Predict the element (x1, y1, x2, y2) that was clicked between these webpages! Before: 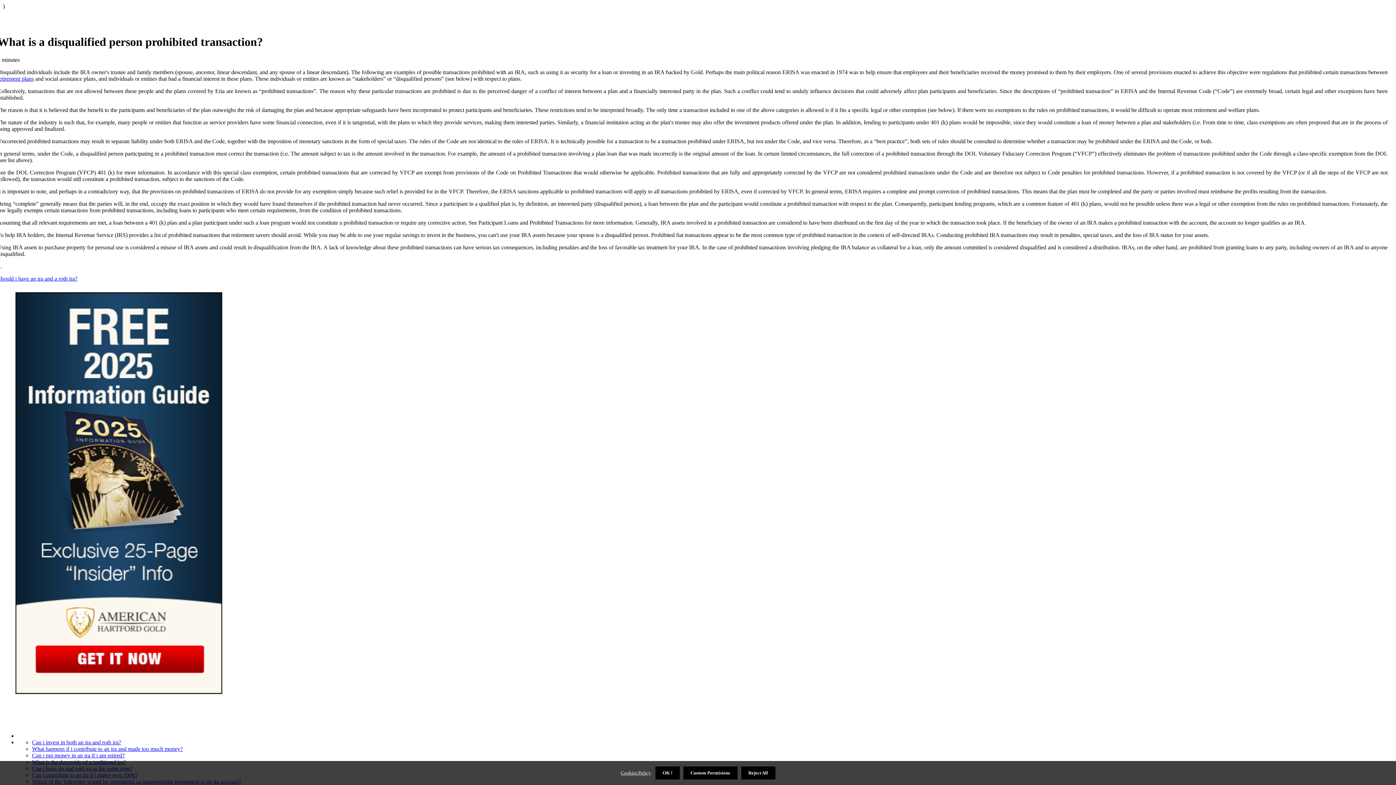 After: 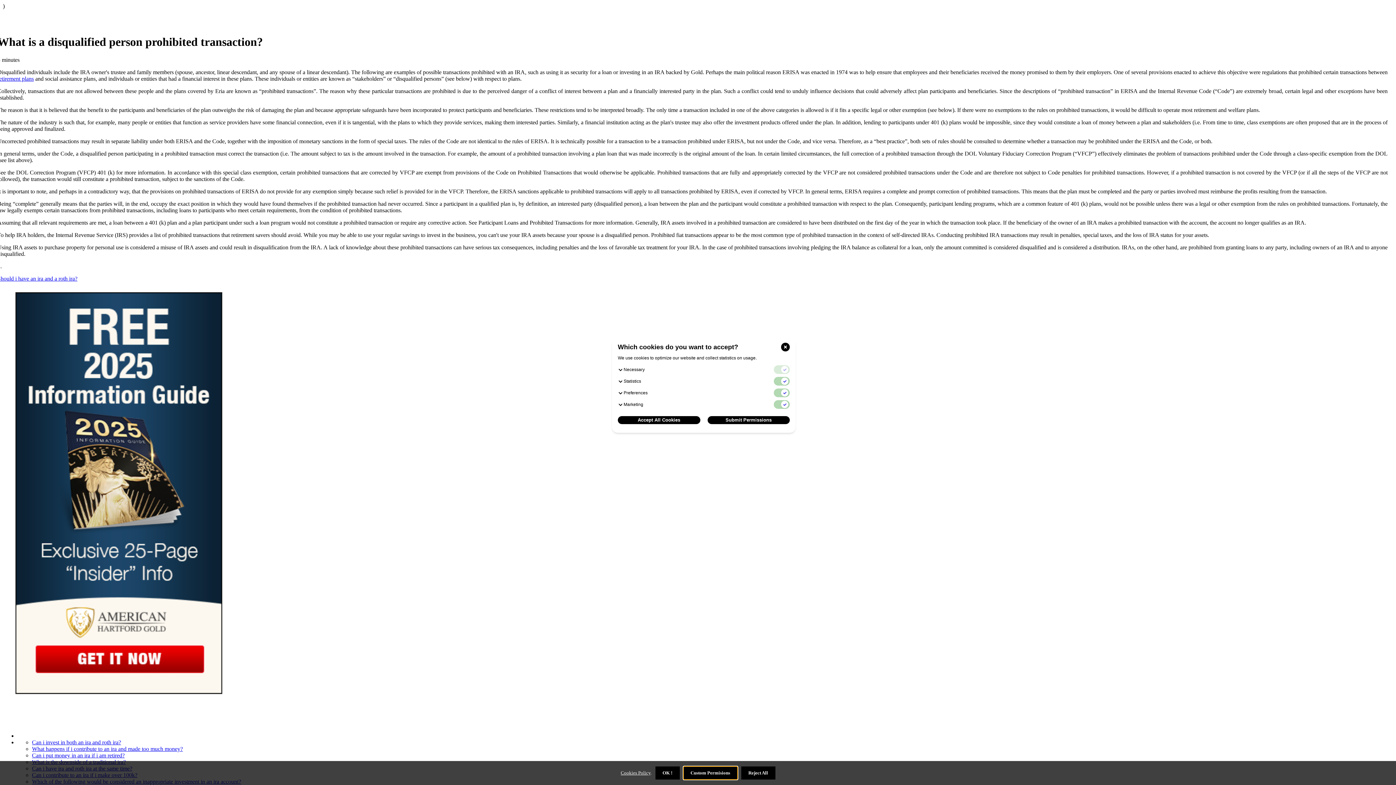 Action: bbox: (683, 766, 737, 780) label: dismiss cookie message